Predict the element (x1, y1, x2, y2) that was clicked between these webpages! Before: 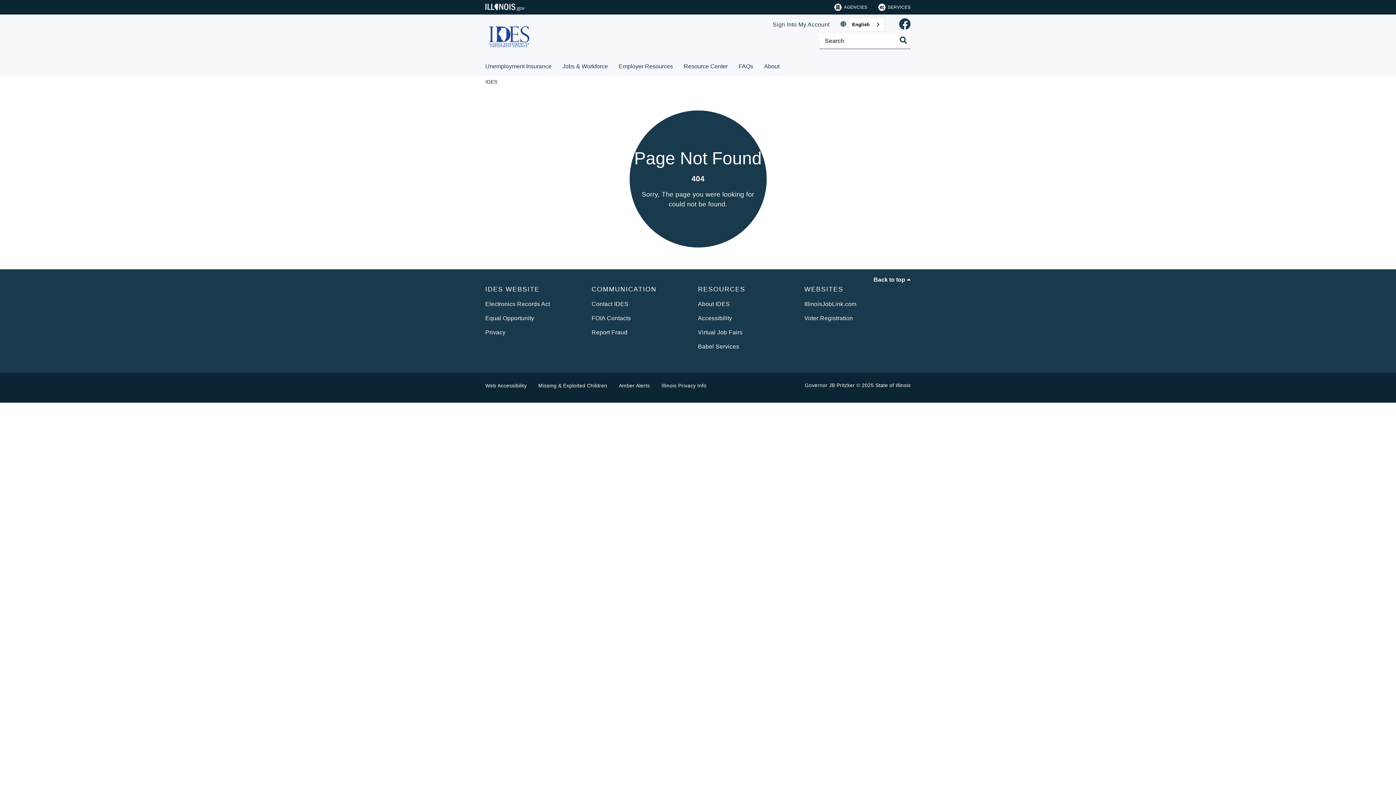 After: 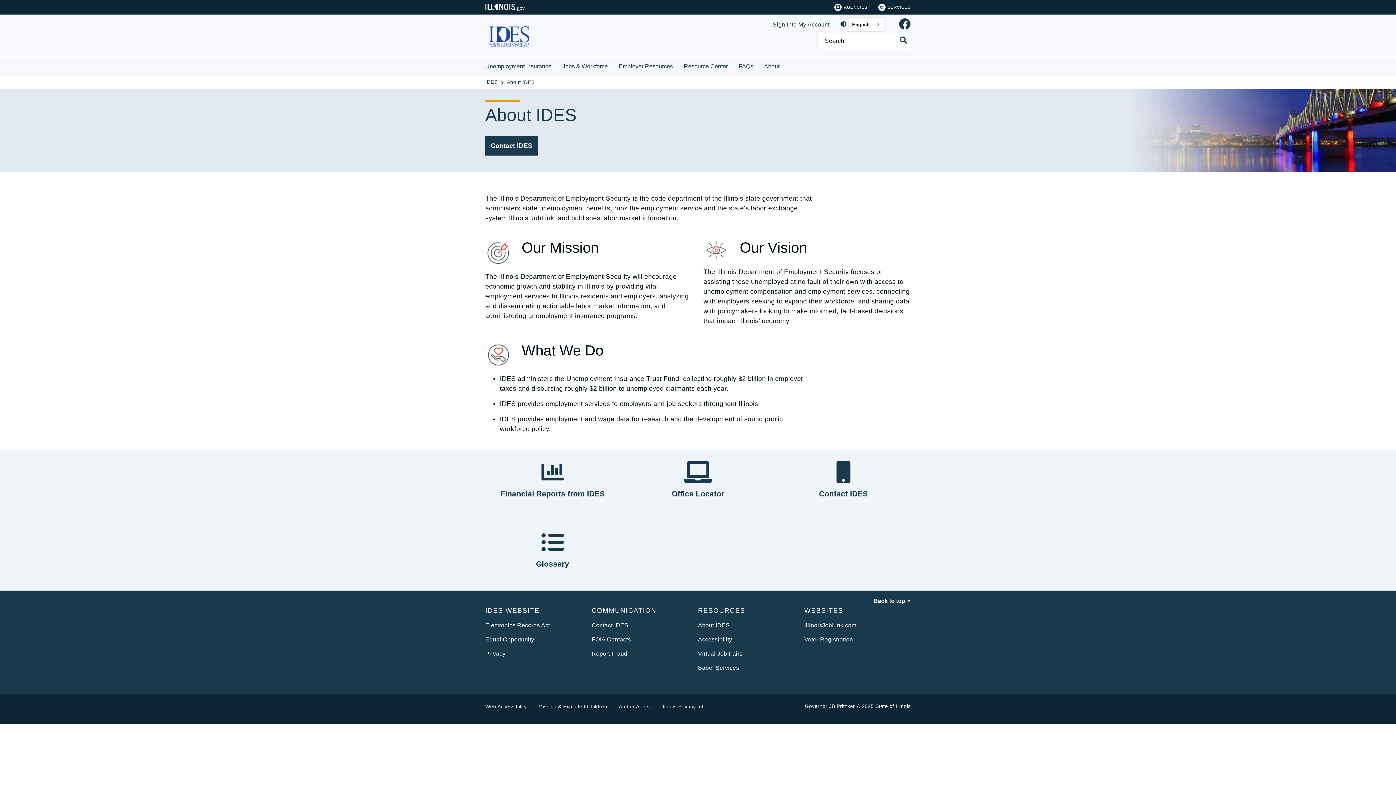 Action: bbox: (758, 56, 785, 76) label: About